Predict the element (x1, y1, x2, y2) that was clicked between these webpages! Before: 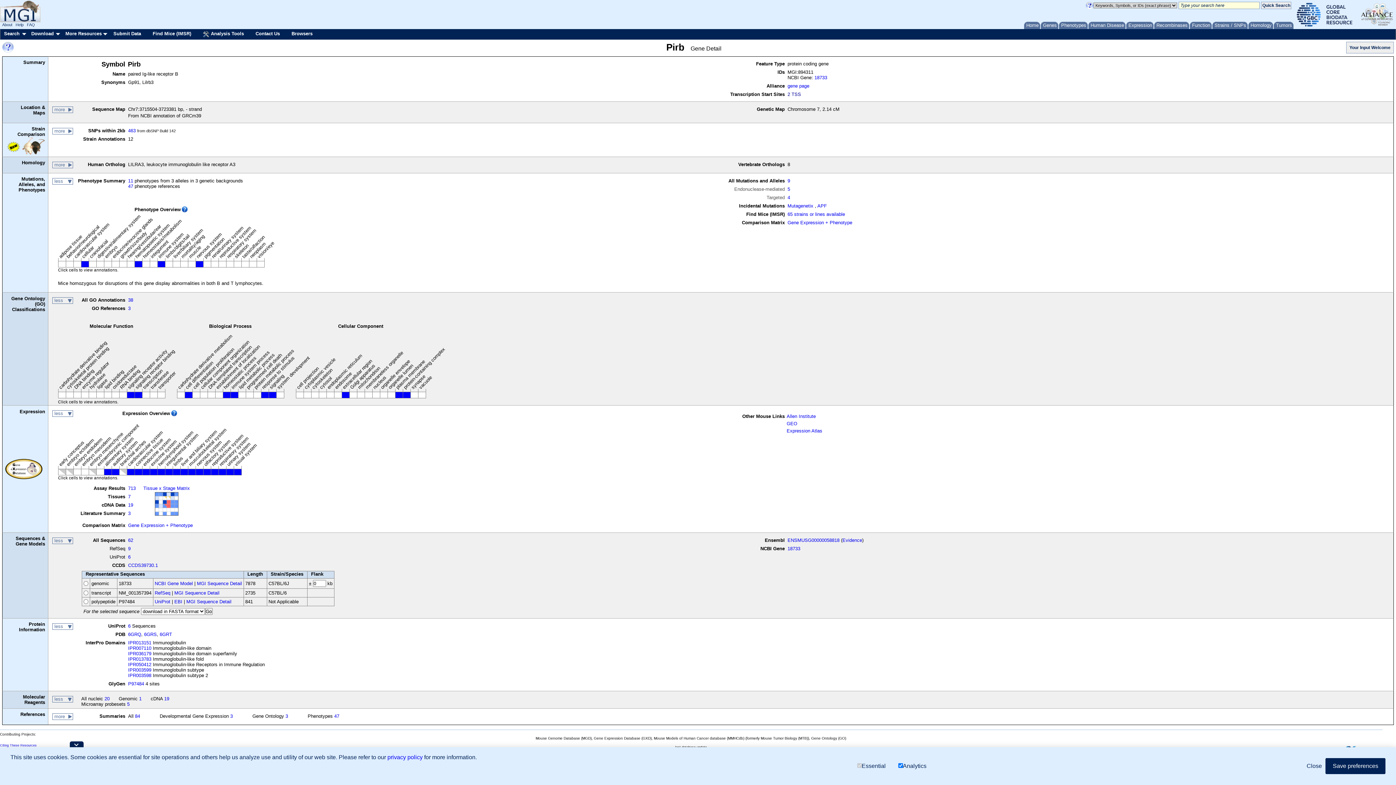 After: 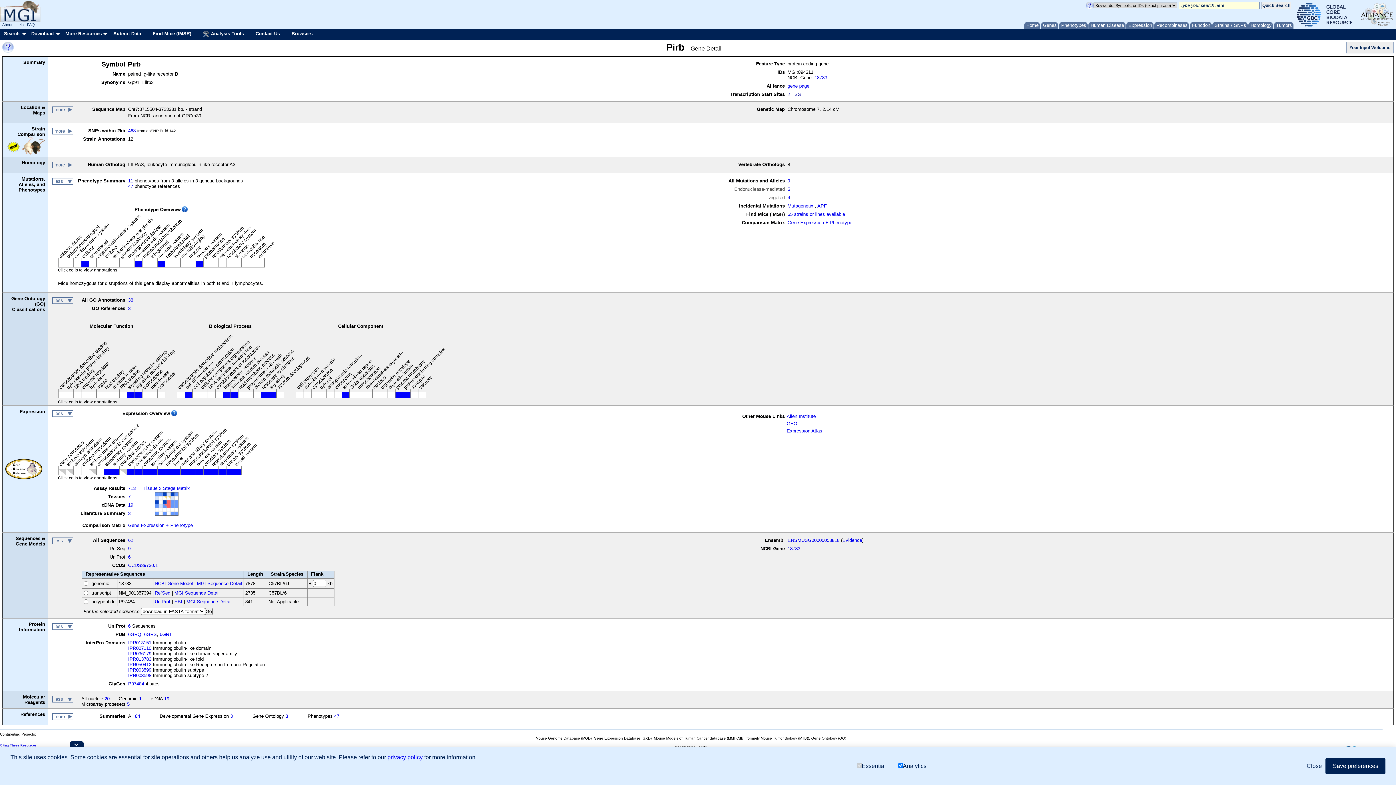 Action: bbox: (261, 392, 268, 398)